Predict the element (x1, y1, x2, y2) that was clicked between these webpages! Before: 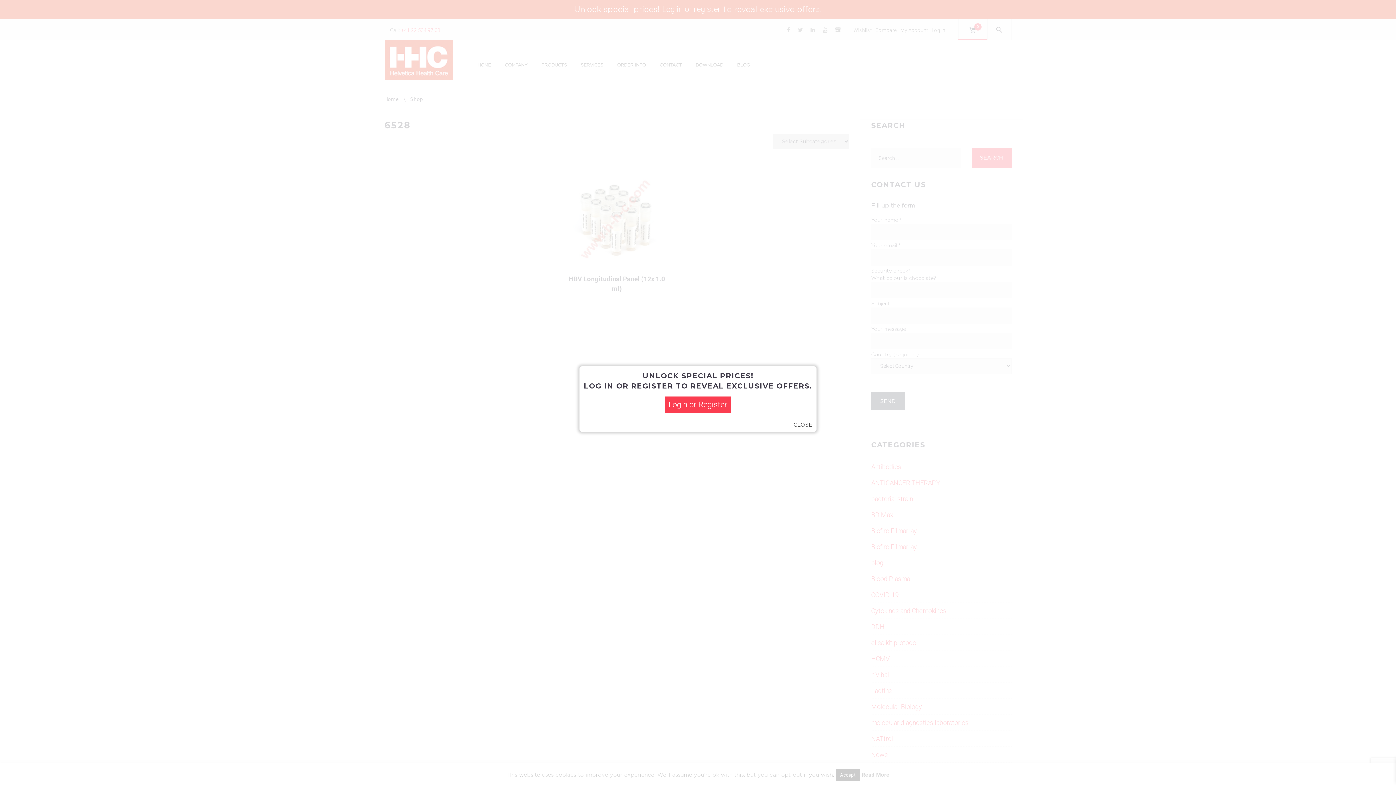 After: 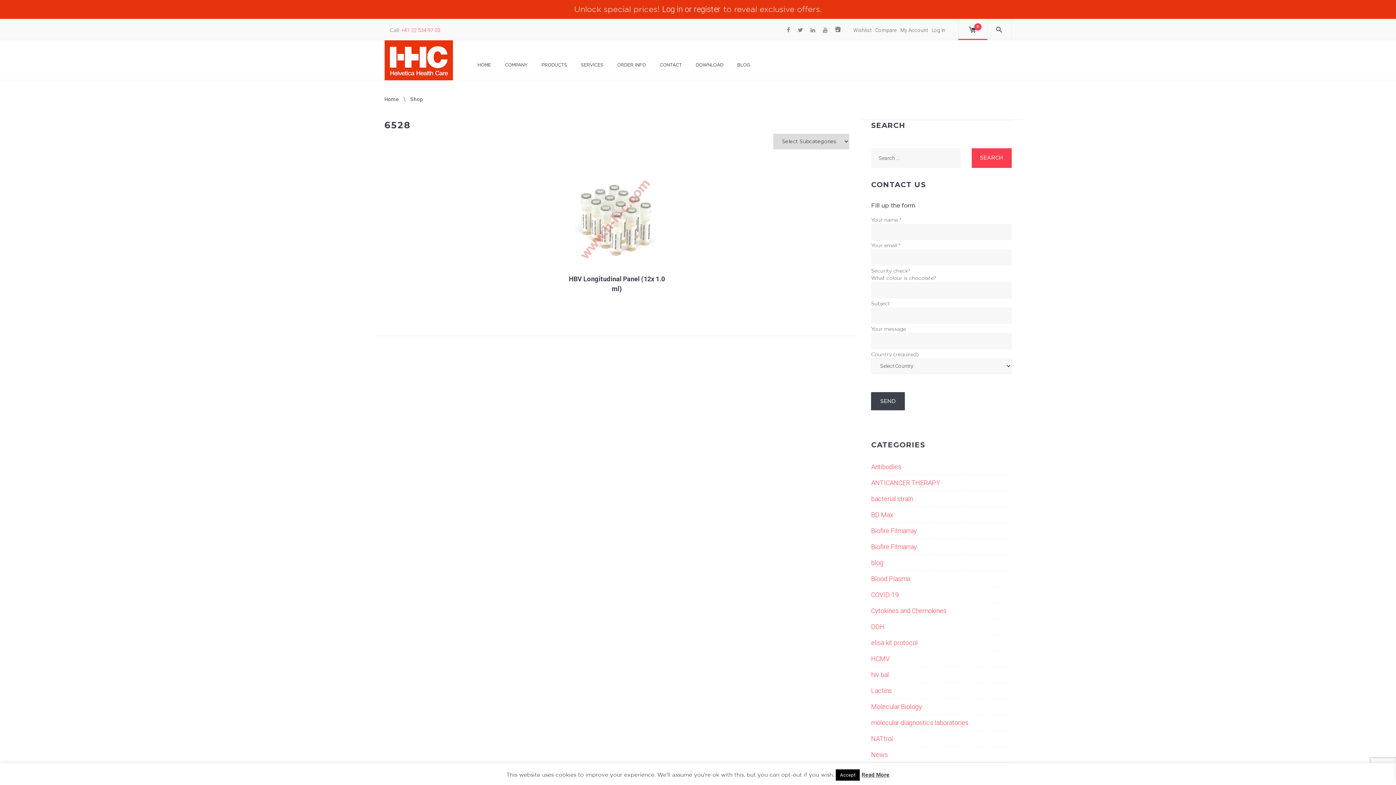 Action: bbox: (793, 422, 812, 428) label: CLOSE